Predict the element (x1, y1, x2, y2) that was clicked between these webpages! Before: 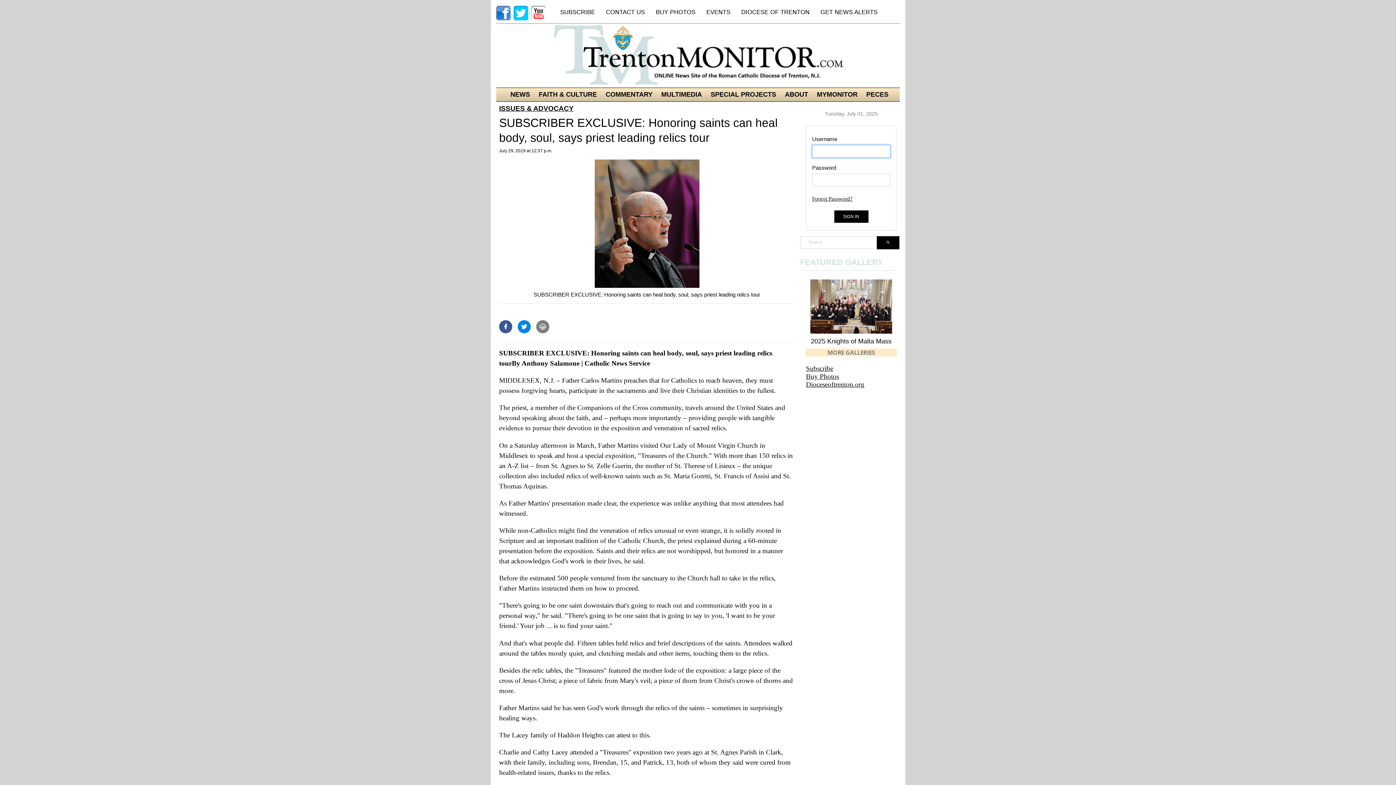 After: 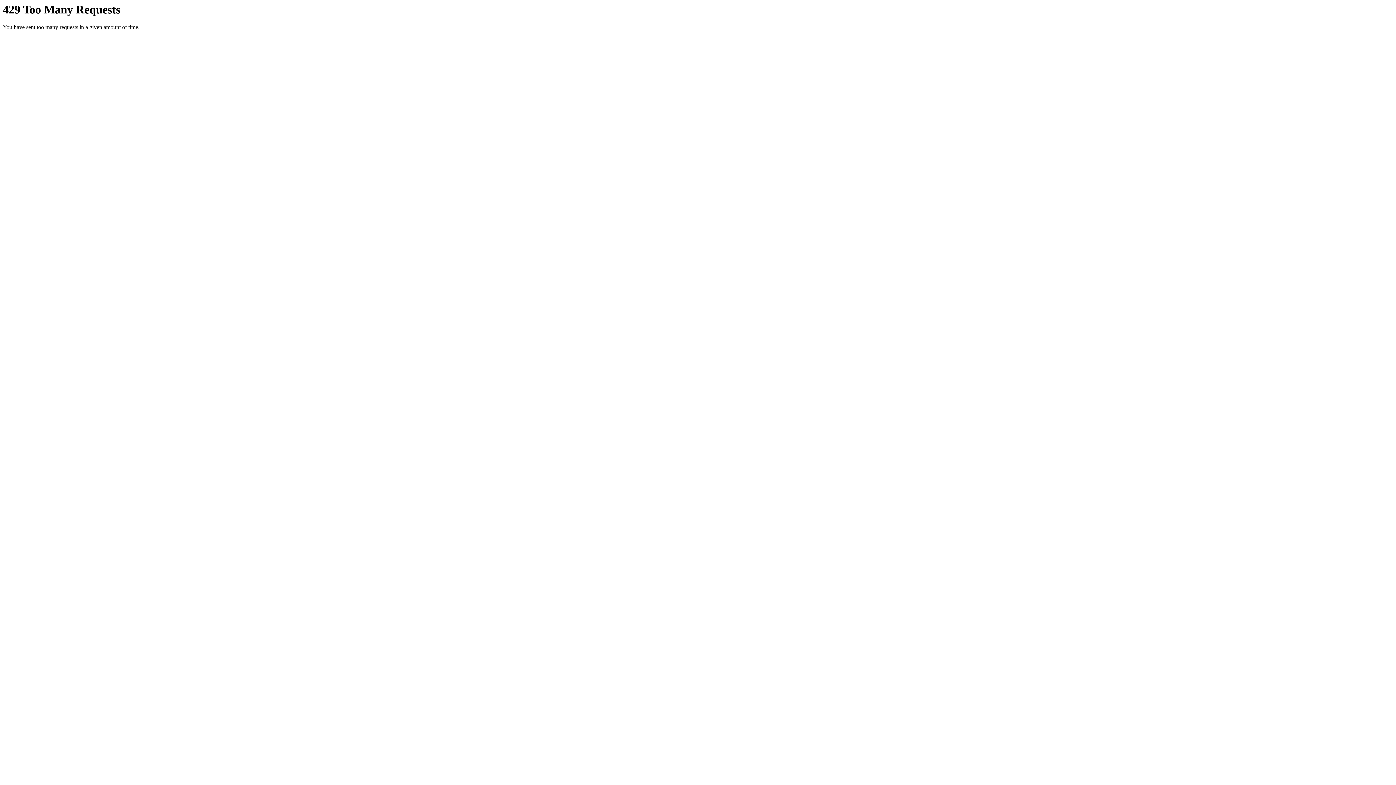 Action: label: 2025 Knights of Malta Mass bbox: (805, 333, 897, 345)